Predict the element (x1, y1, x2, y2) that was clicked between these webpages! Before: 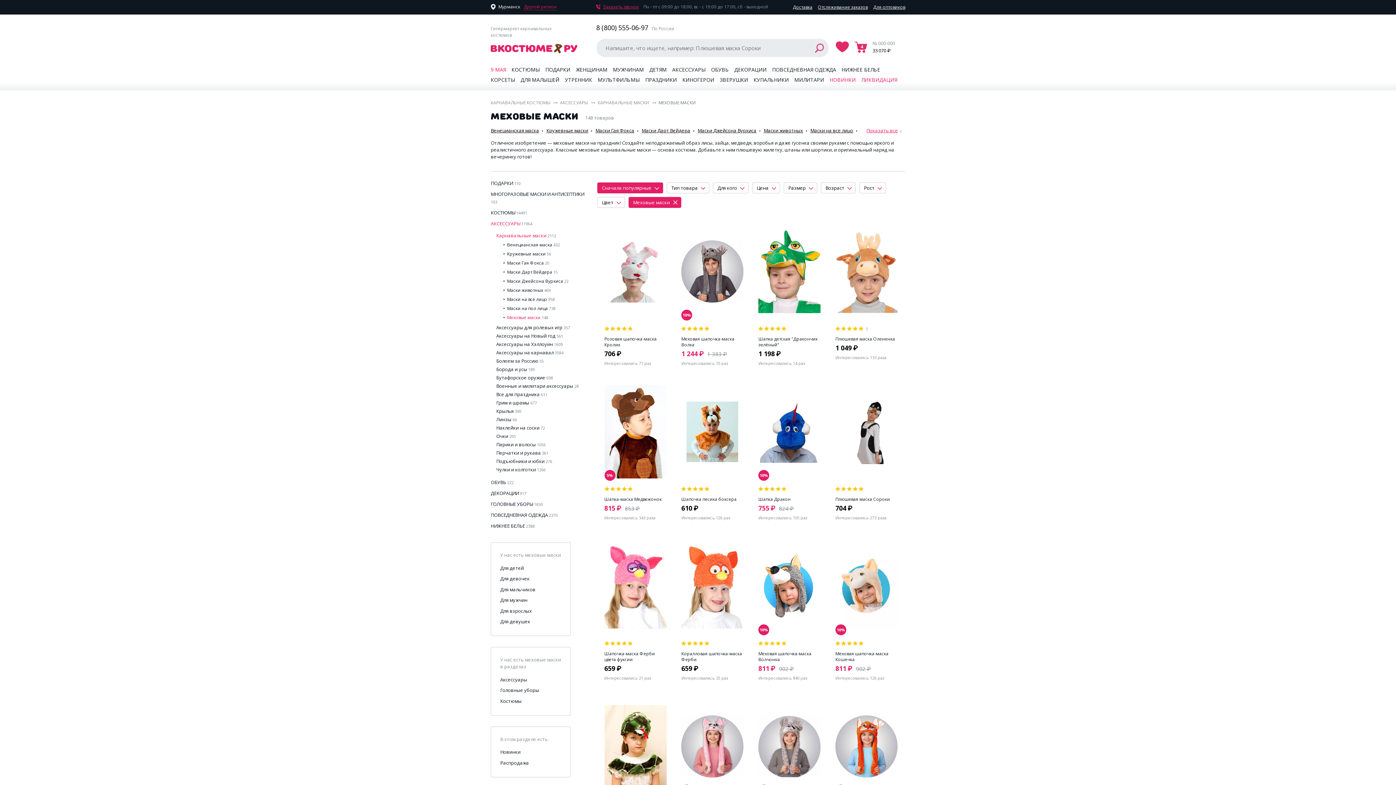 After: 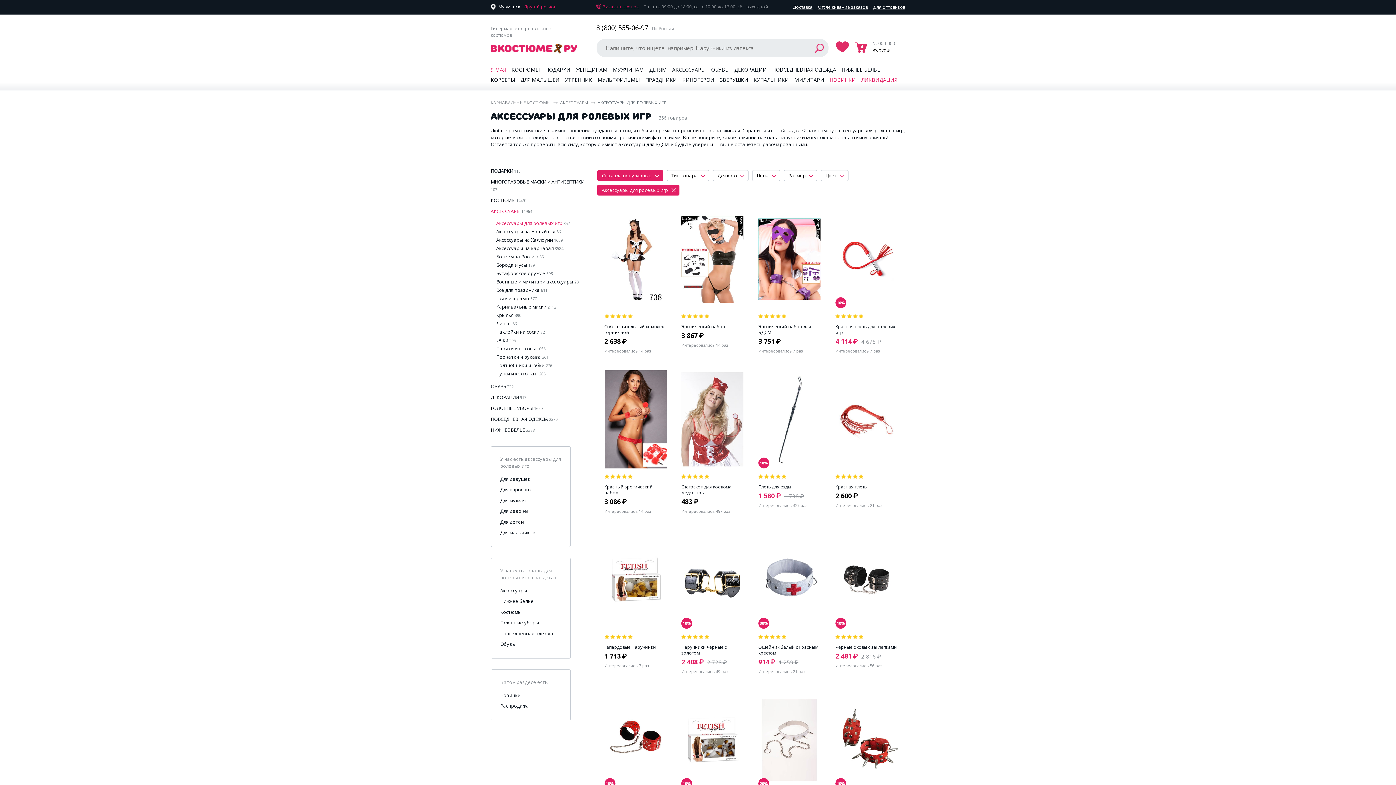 Action: label: Аксессуары для ролевых игр  bbox: (496, 324, 563, 330)